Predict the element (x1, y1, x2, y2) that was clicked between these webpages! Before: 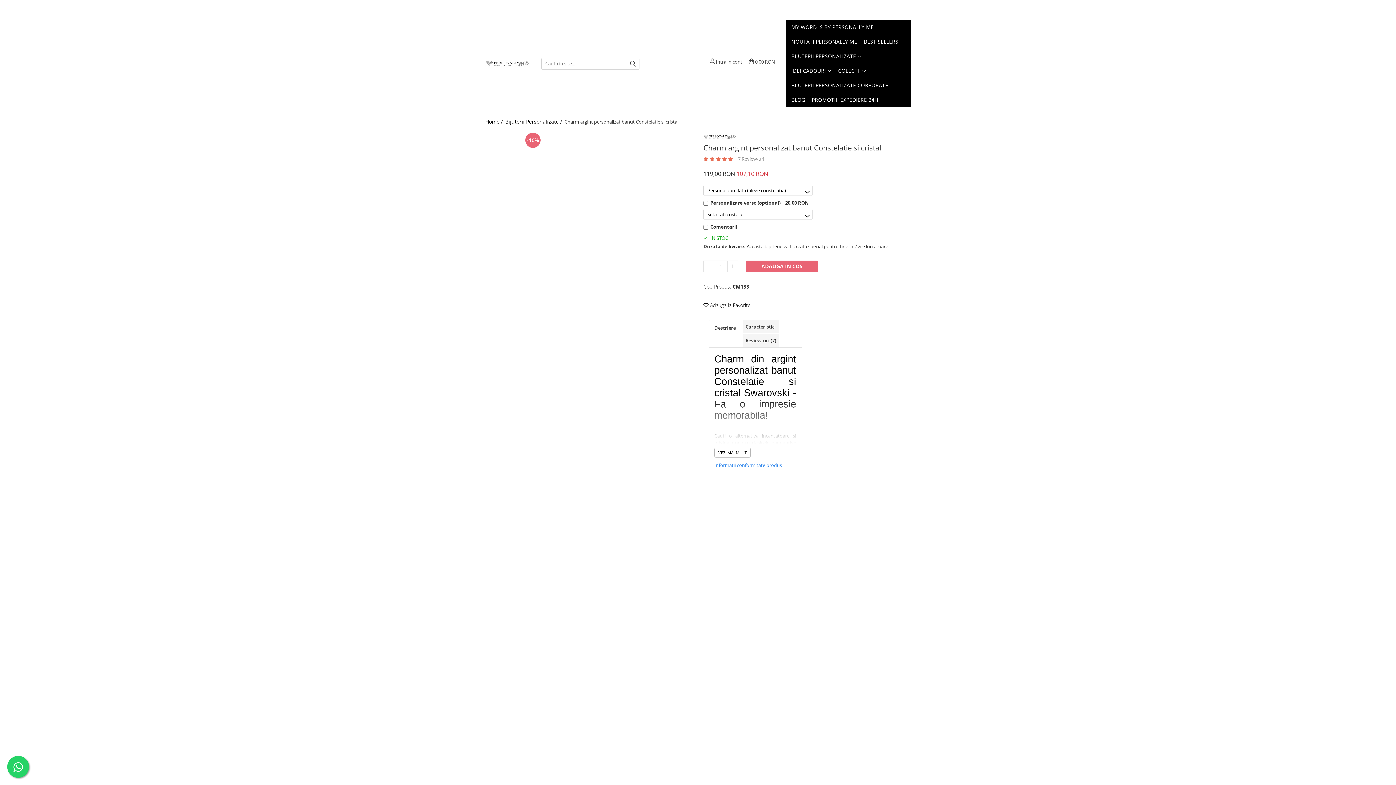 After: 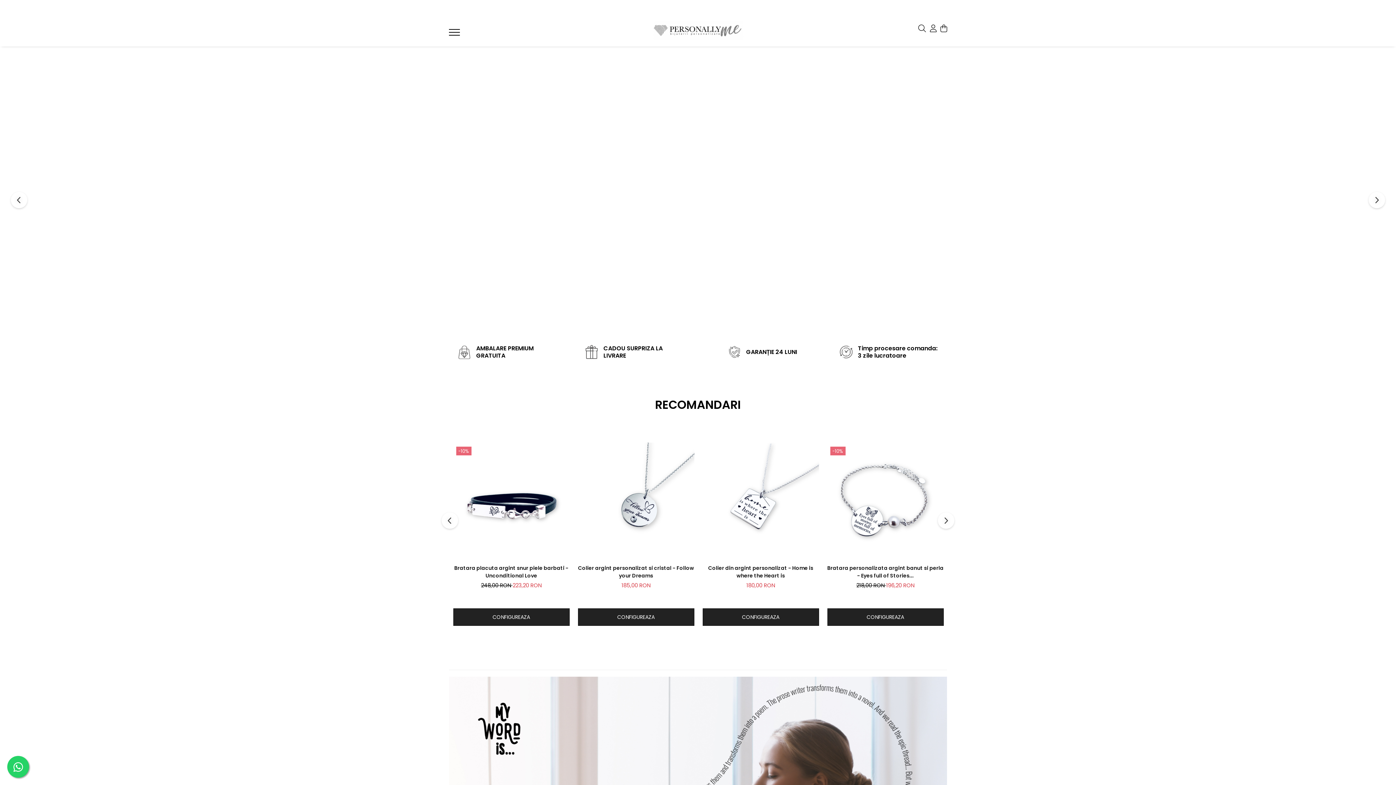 Action: bbox: (485, 59, 530, 68)